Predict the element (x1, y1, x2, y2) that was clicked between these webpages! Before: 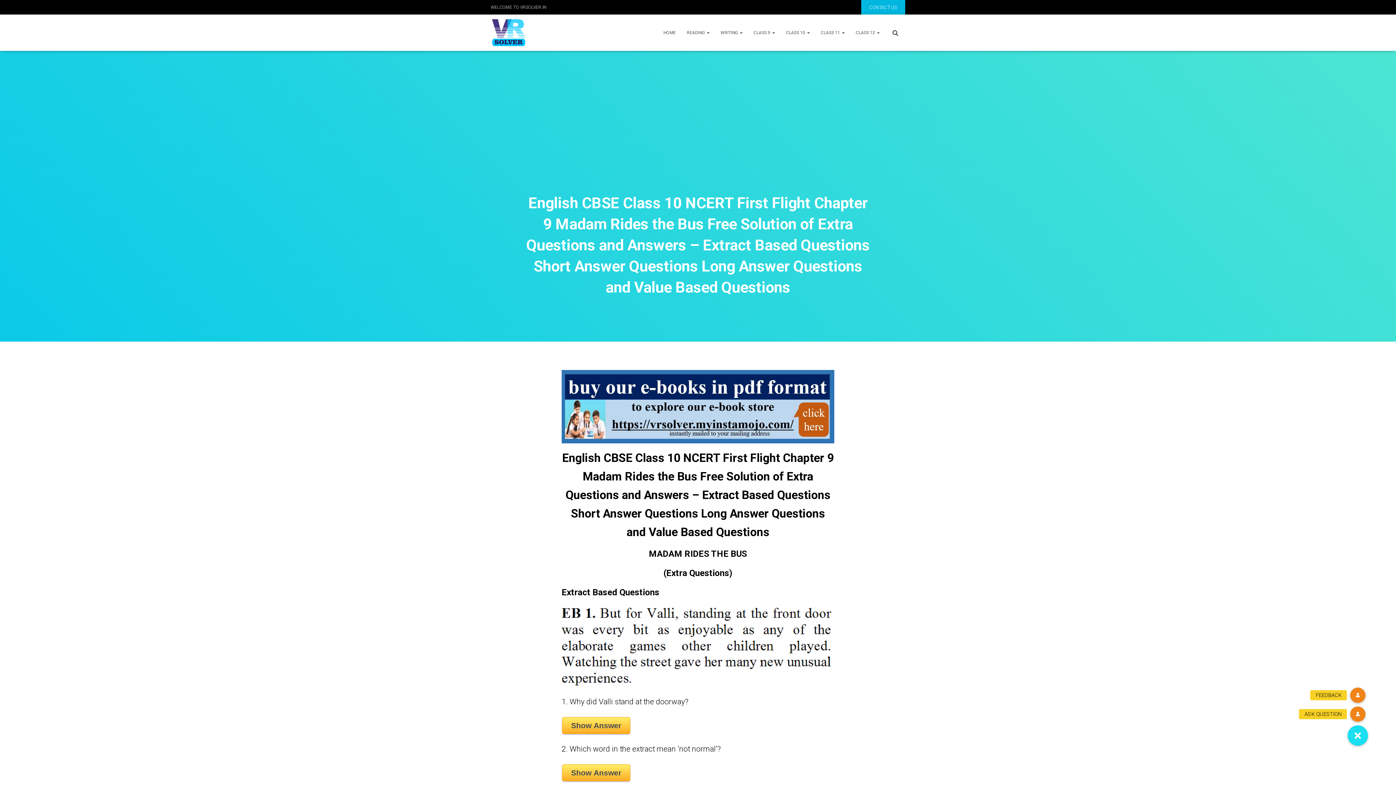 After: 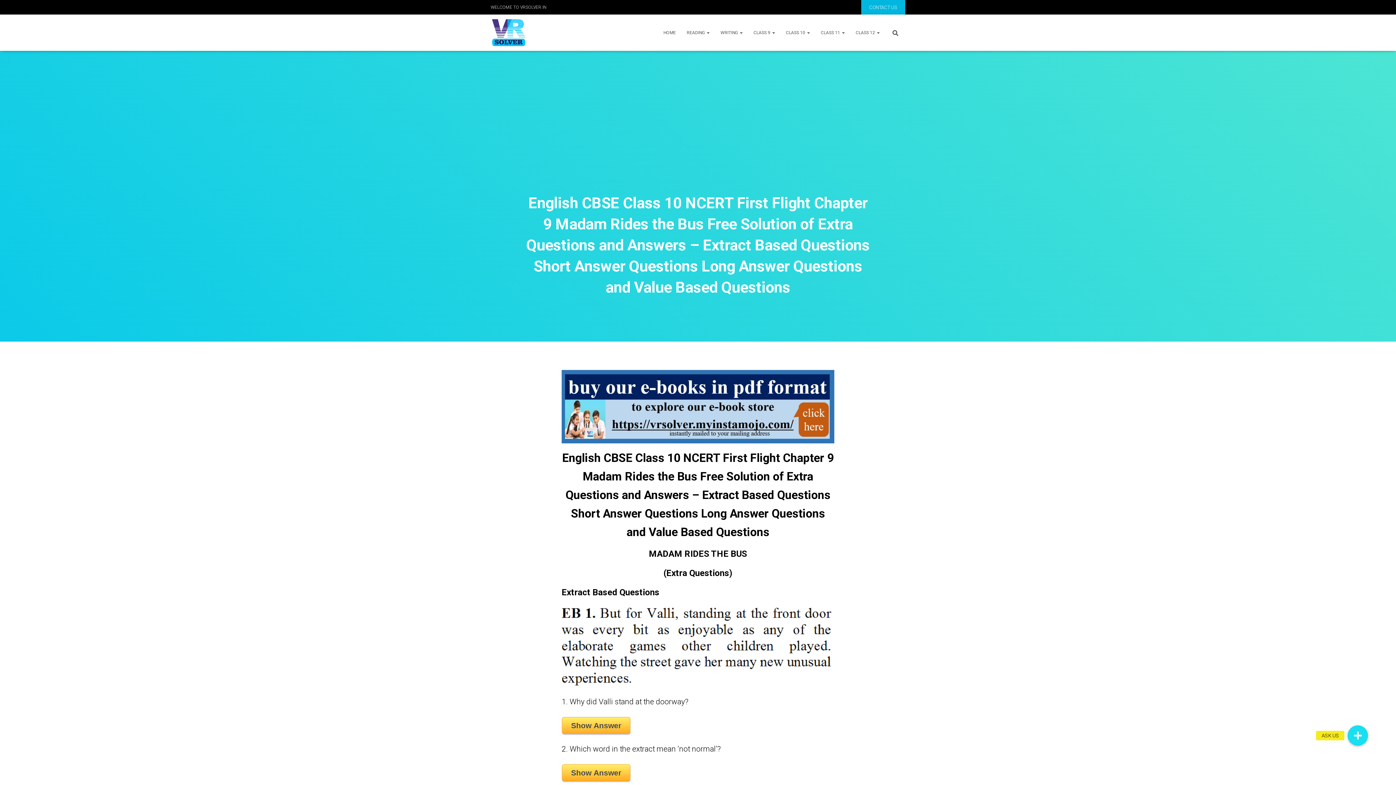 Action: bbox: (1350, 688, 1365, 703) label: FEEDBACK